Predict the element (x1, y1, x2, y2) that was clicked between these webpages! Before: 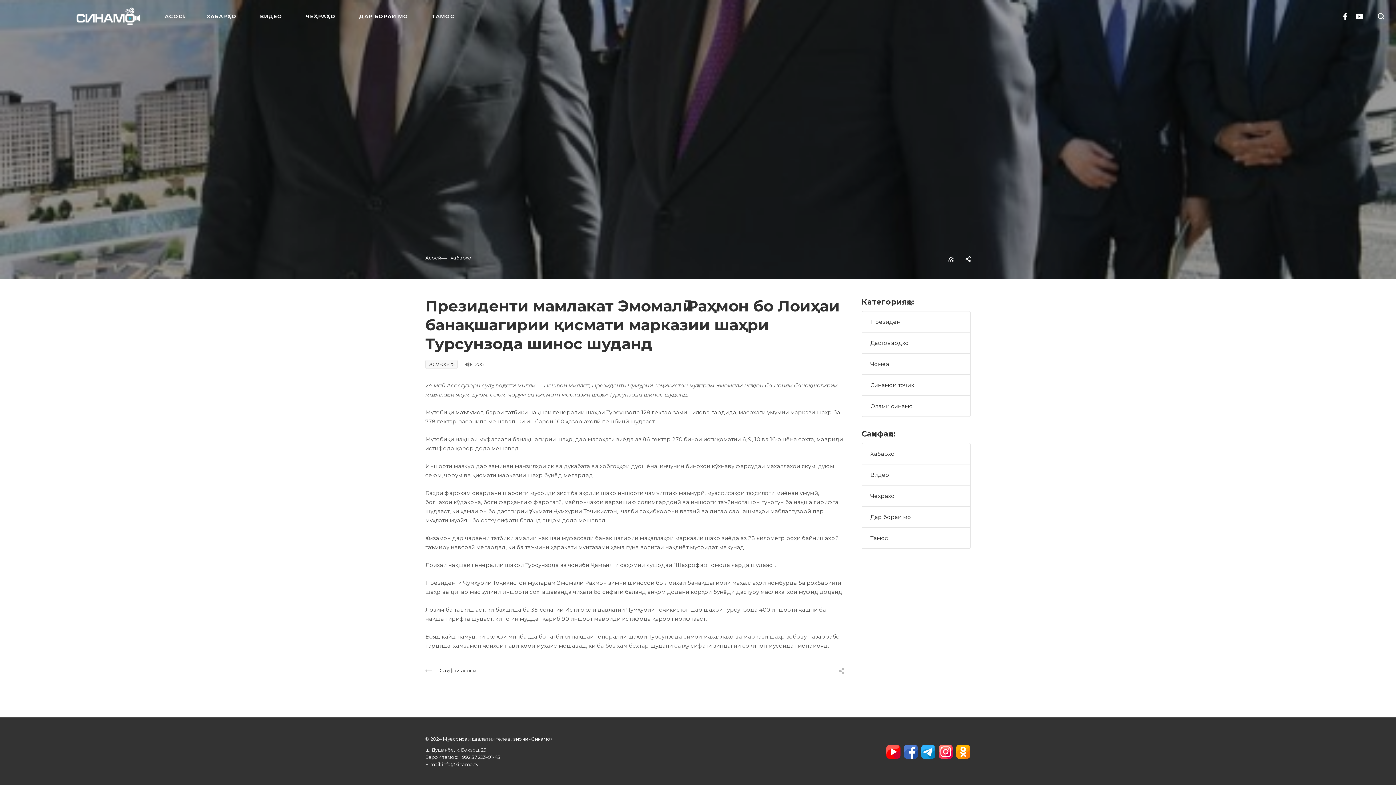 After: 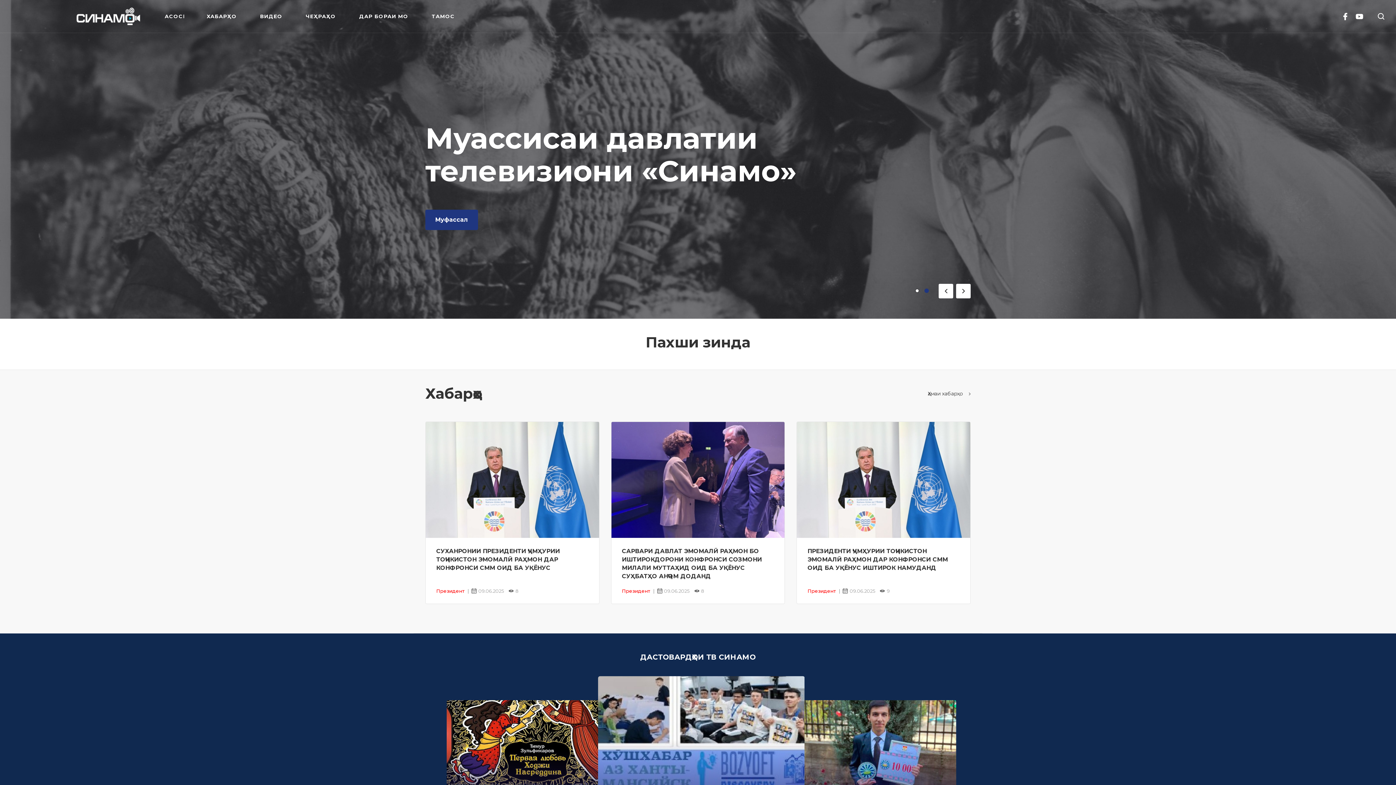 Action: label: Асосӣ bbox: (425, 254, 438, 261)